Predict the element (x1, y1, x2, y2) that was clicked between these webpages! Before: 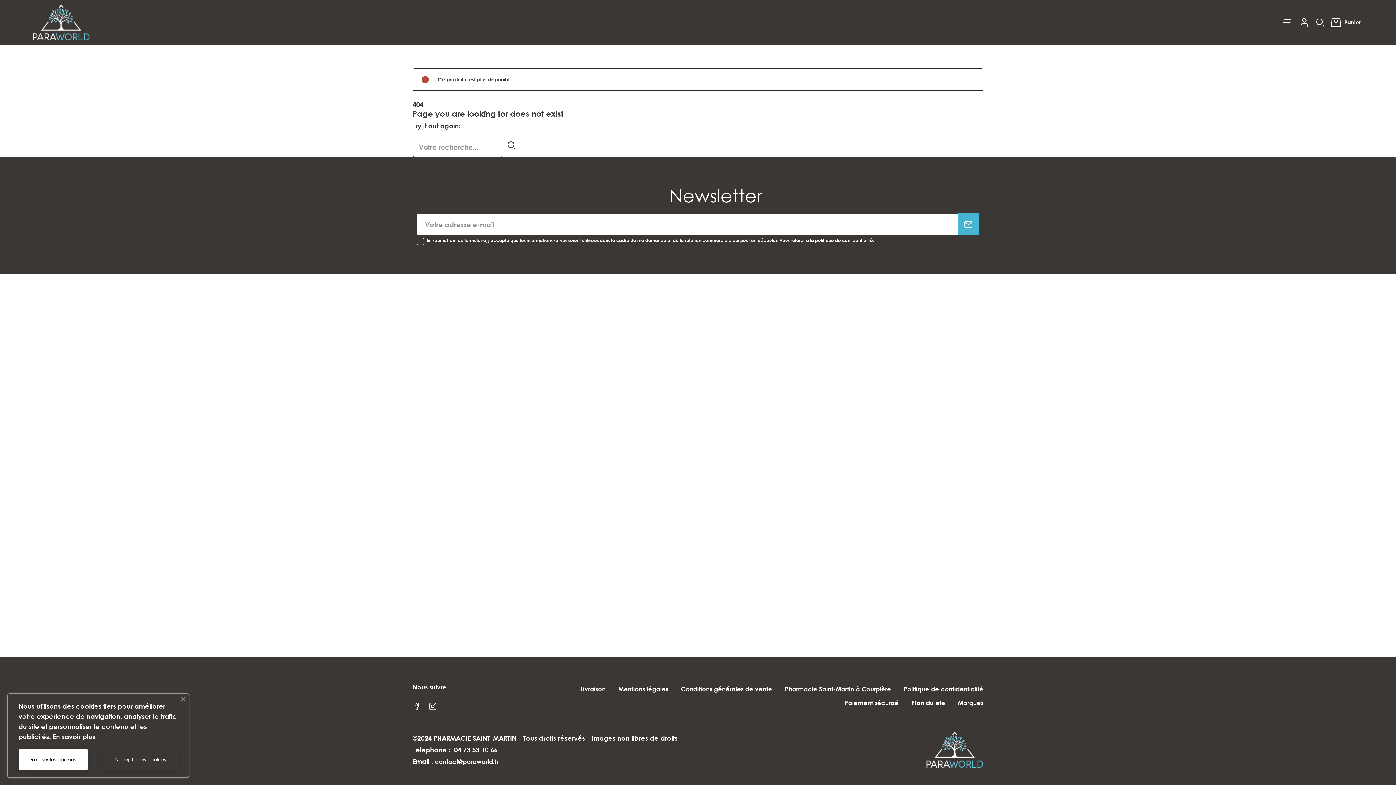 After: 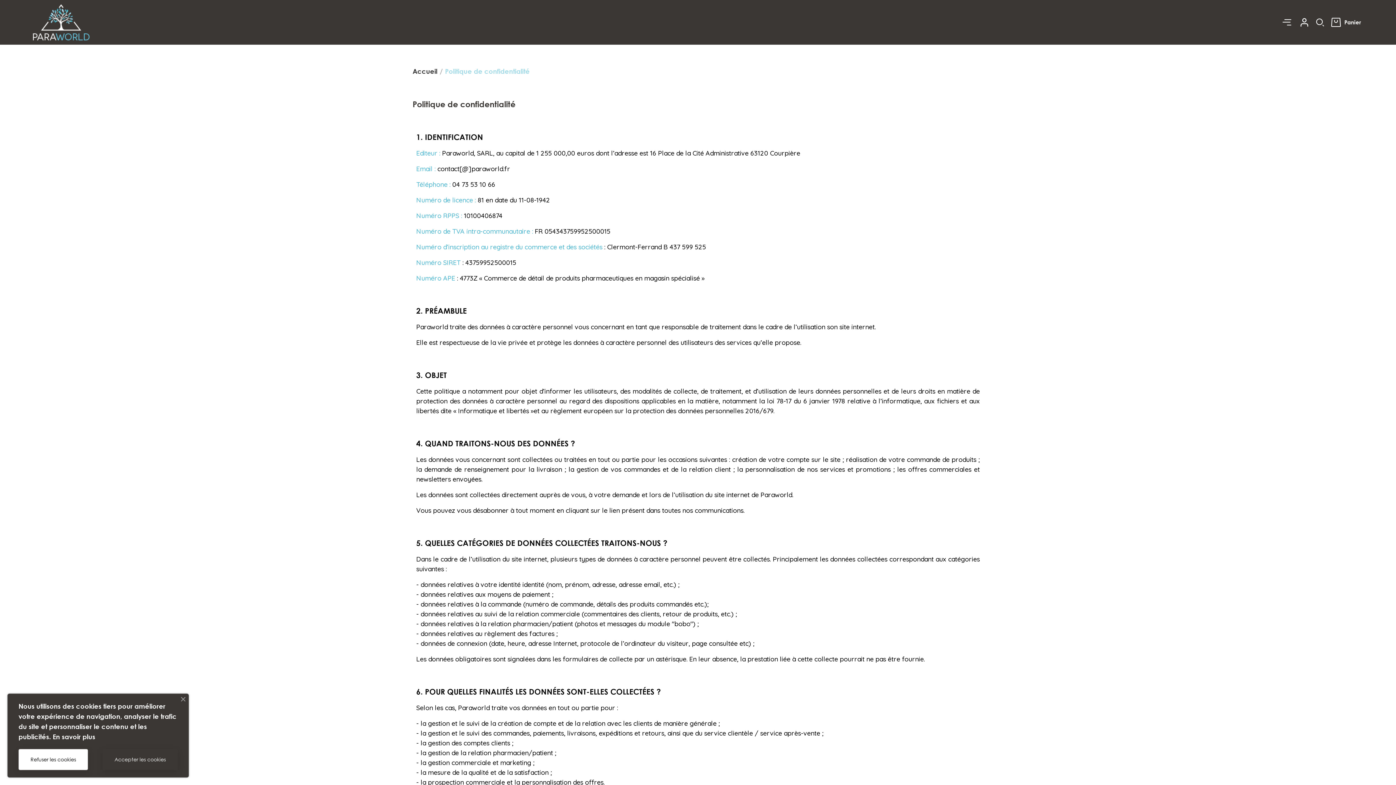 Action: bbox: (904, 685, 983, 692) label: Politique de confidentialité